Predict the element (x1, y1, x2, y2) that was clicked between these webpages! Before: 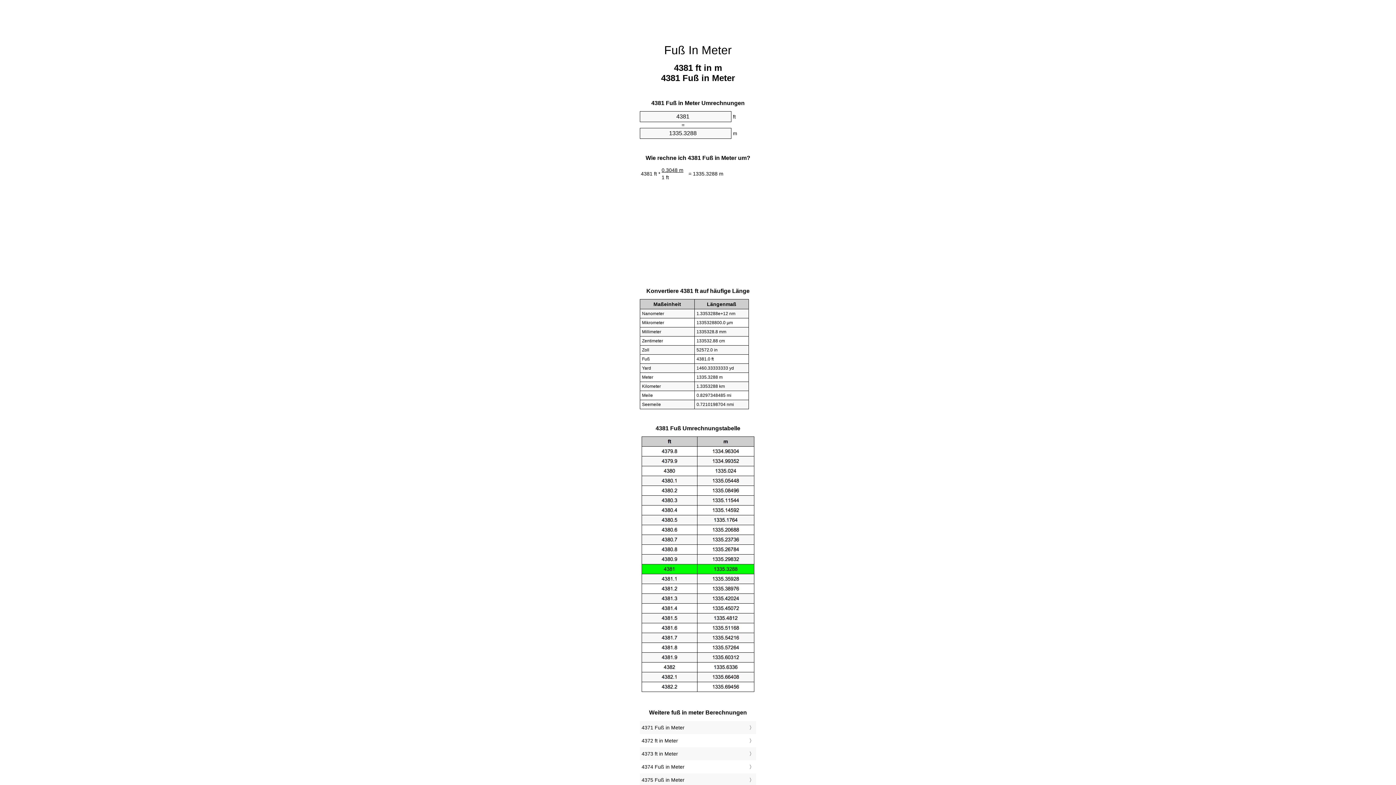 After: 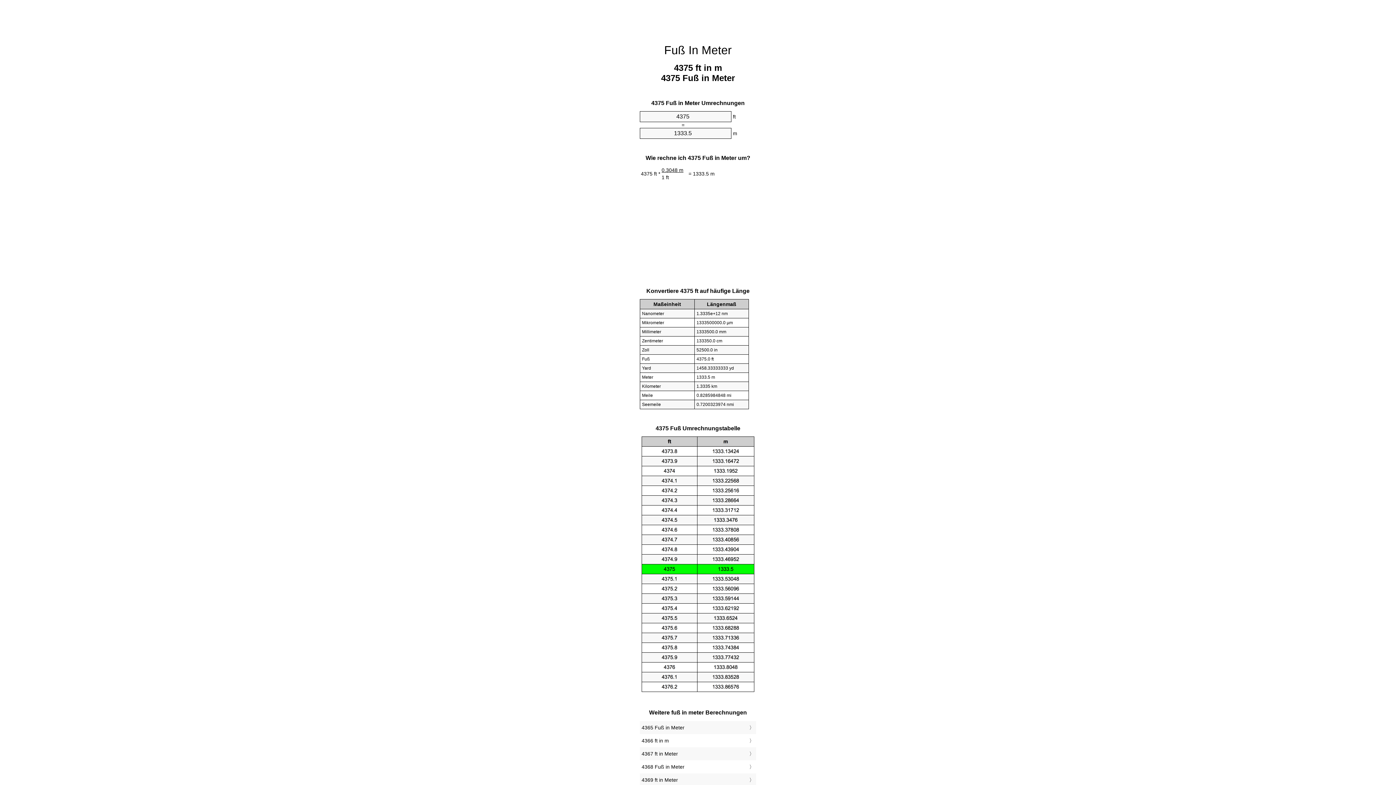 Action: bbox: (641, 775, 754, 785) label: 4375 Fuß in Meter